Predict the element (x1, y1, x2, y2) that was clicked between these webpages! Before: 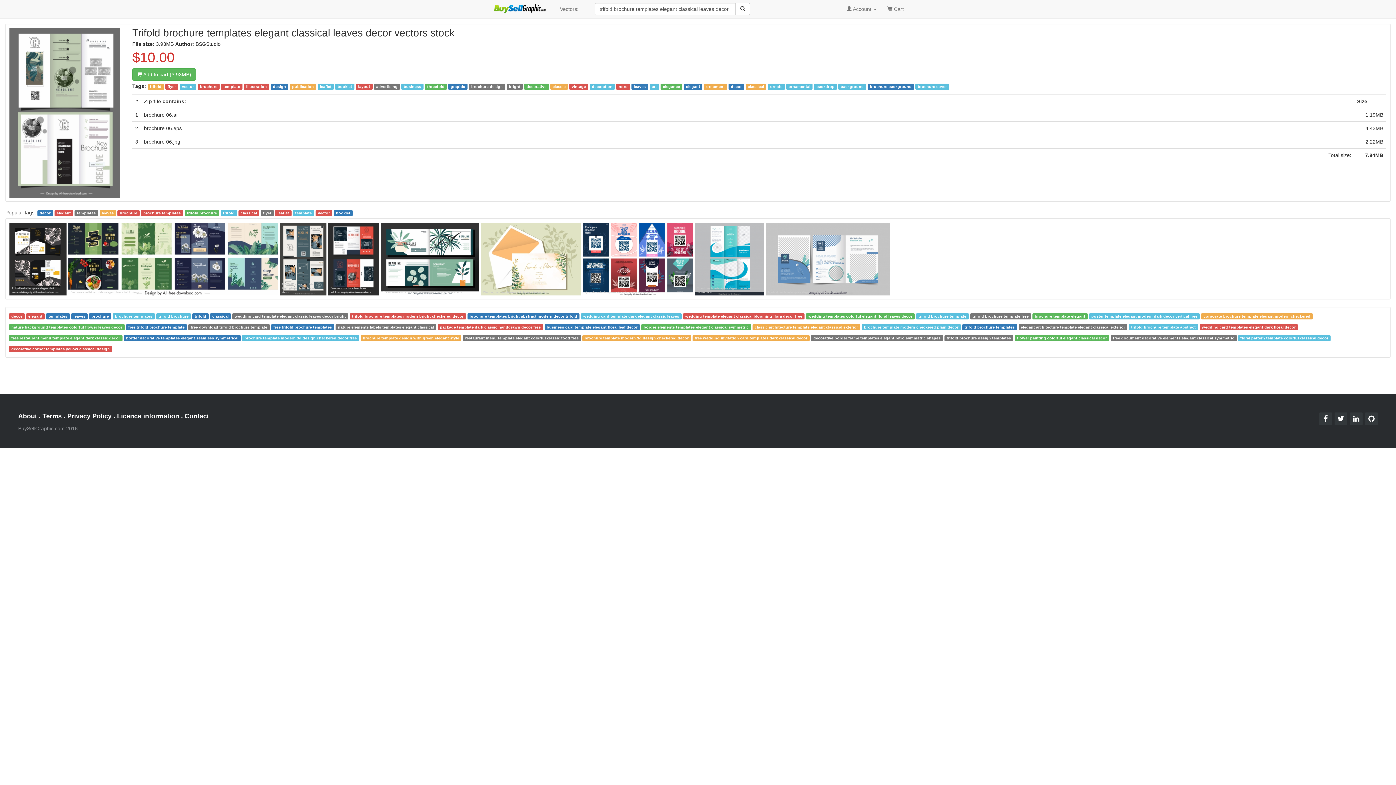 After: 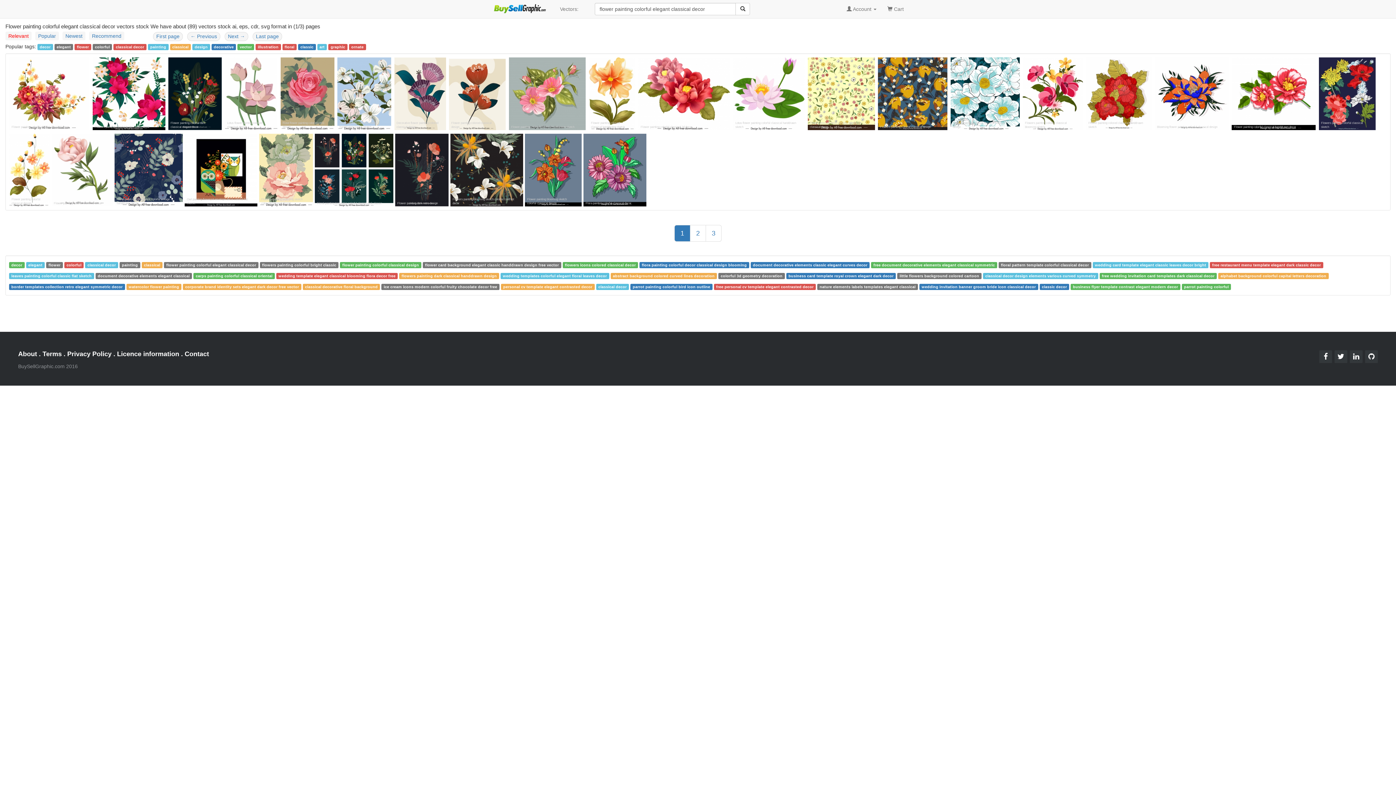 Action: bbox: (1015, 334, 1109, 340) label: flower painting colorful elegant classical decor